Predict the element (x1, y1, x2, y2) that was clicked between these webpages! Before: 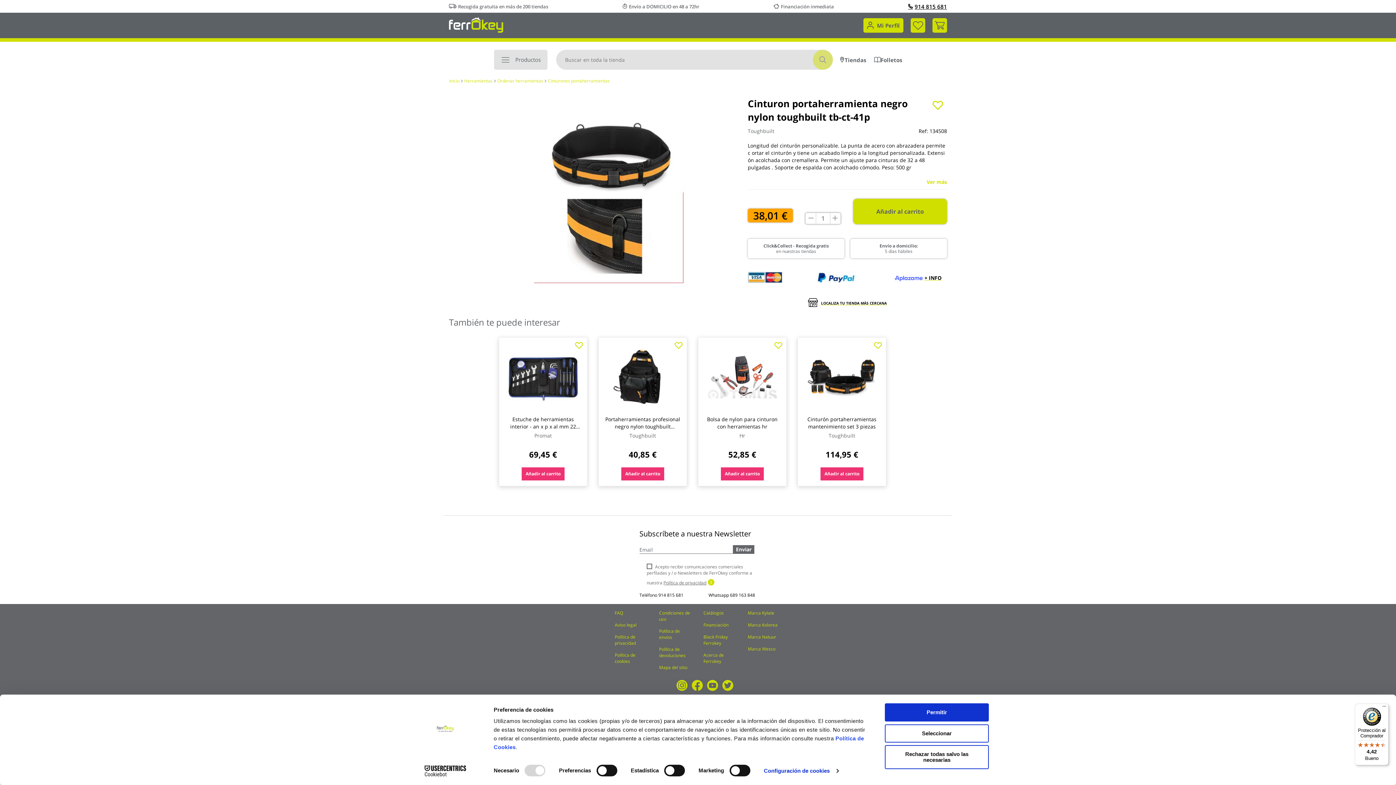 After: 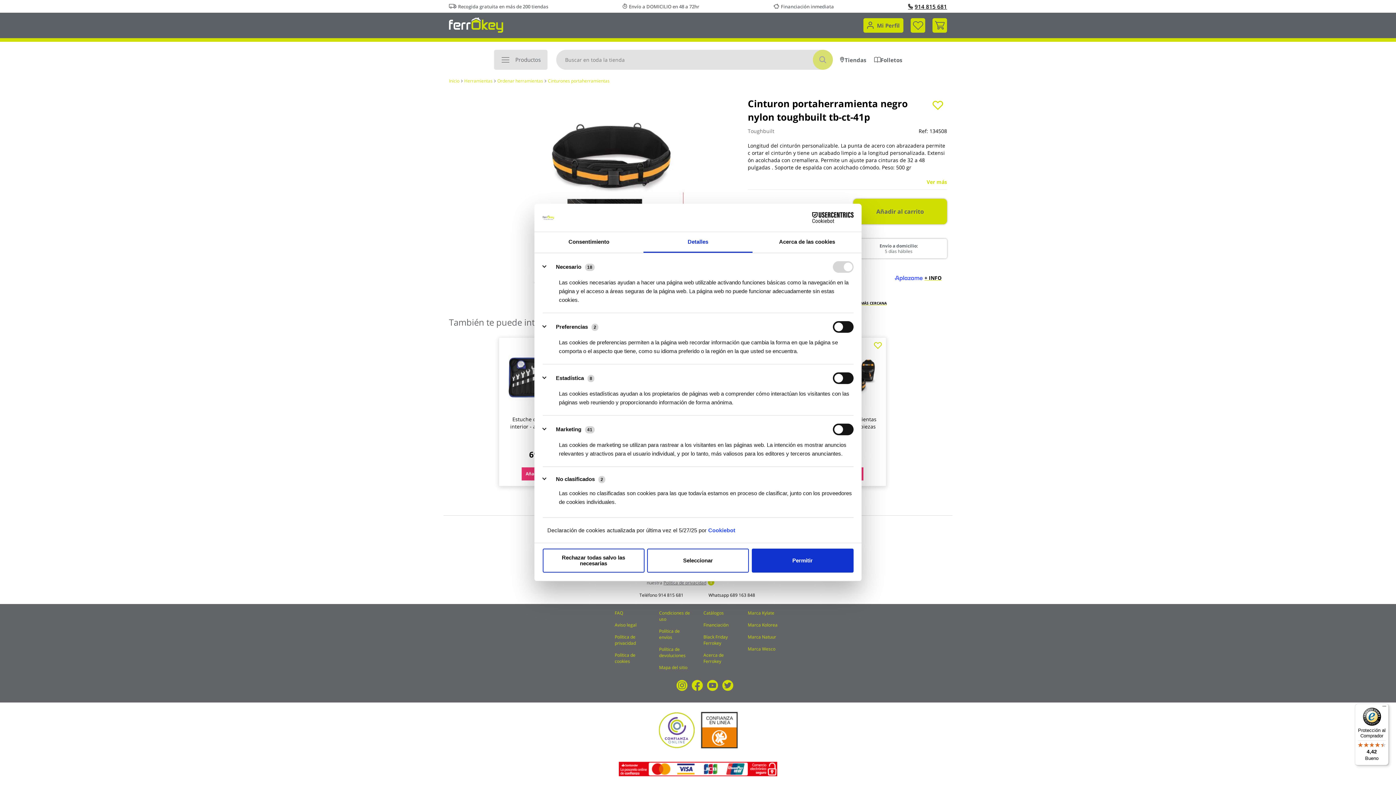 Action: bbox: (764, 765, 838, 776) label: Configuración de cookies